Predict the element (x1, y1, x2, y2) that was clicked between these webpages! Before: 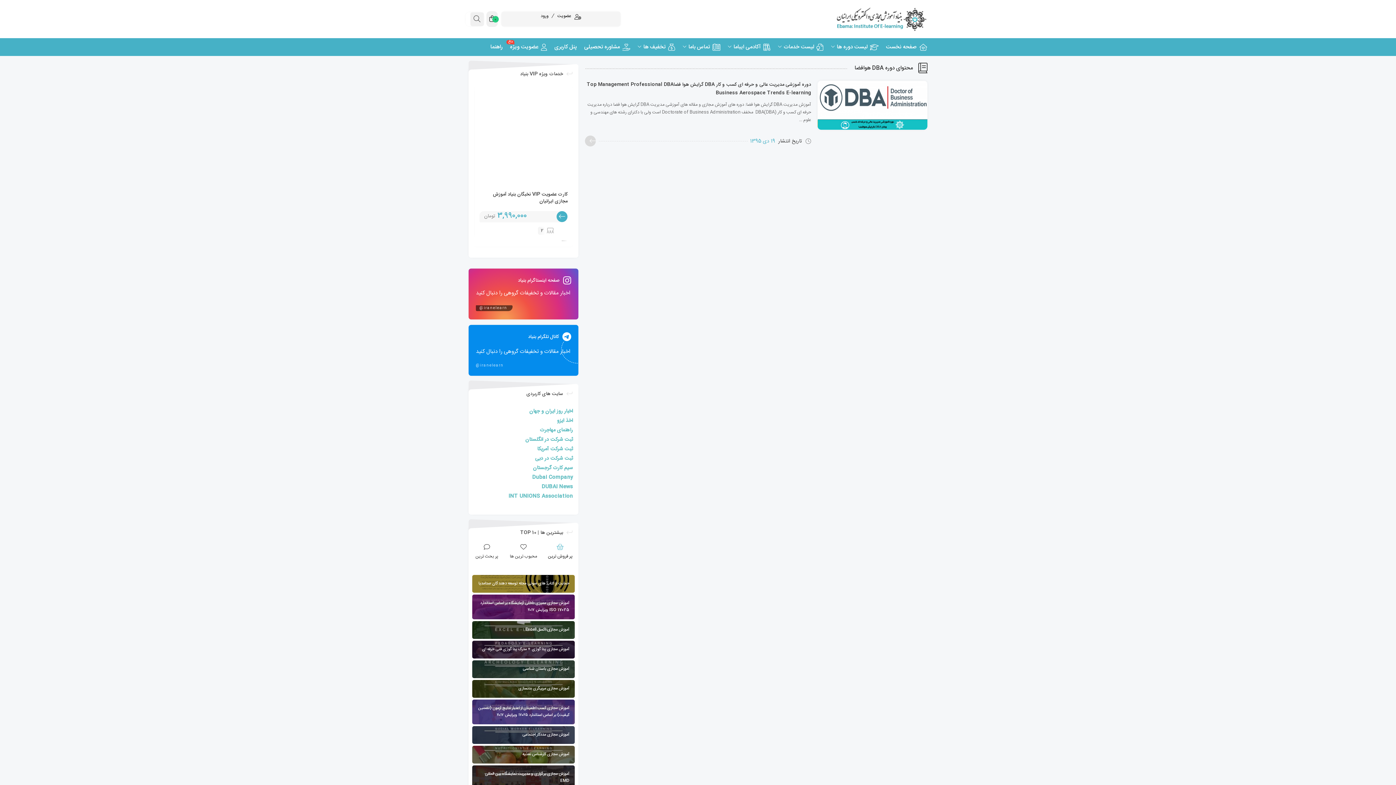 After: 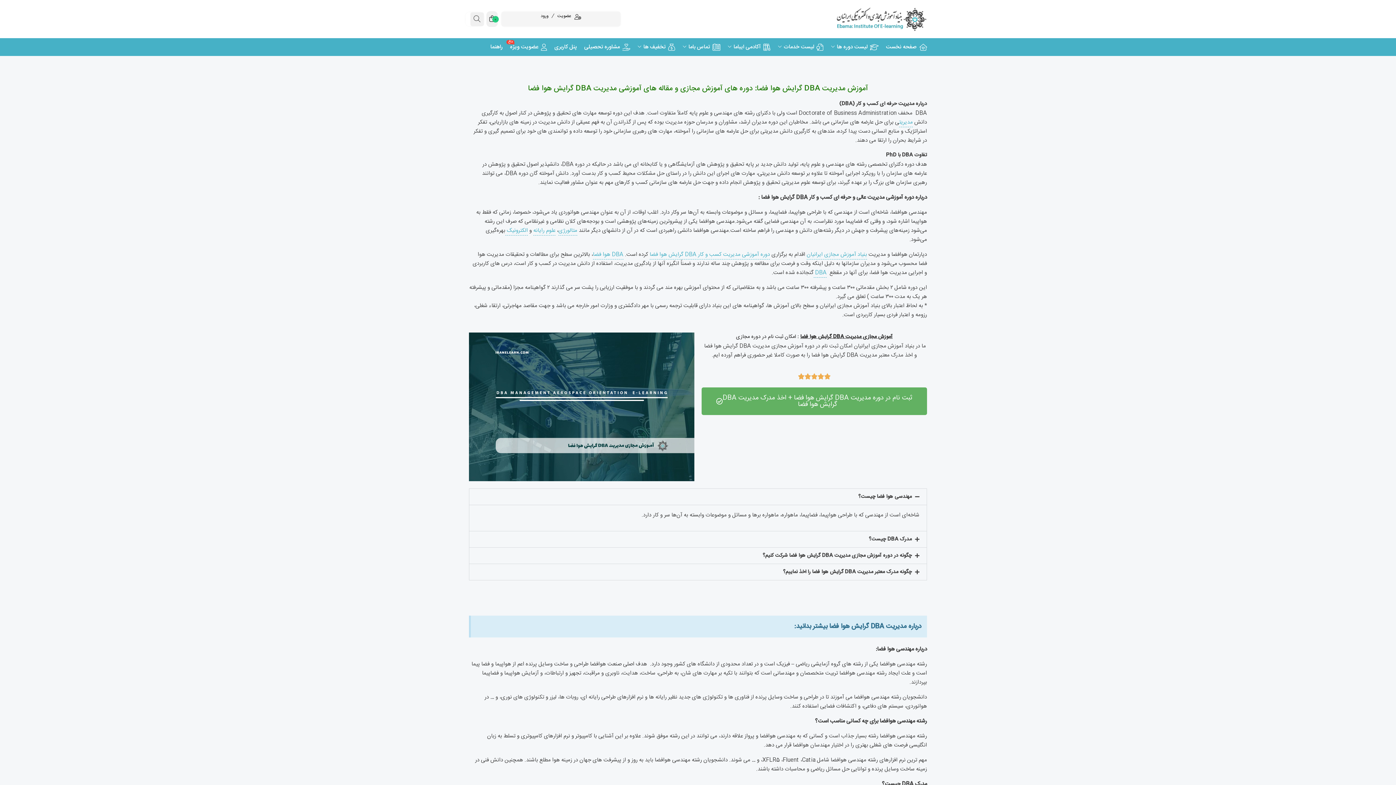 Action: bbox: (585, 80, 811, 97) label: دوره آموزشی مدیریت عالی و حرفه ای کسب و کار DBA گرایش هوا فضاTop Management Professional DBA Business Aerospace Trends E-learning